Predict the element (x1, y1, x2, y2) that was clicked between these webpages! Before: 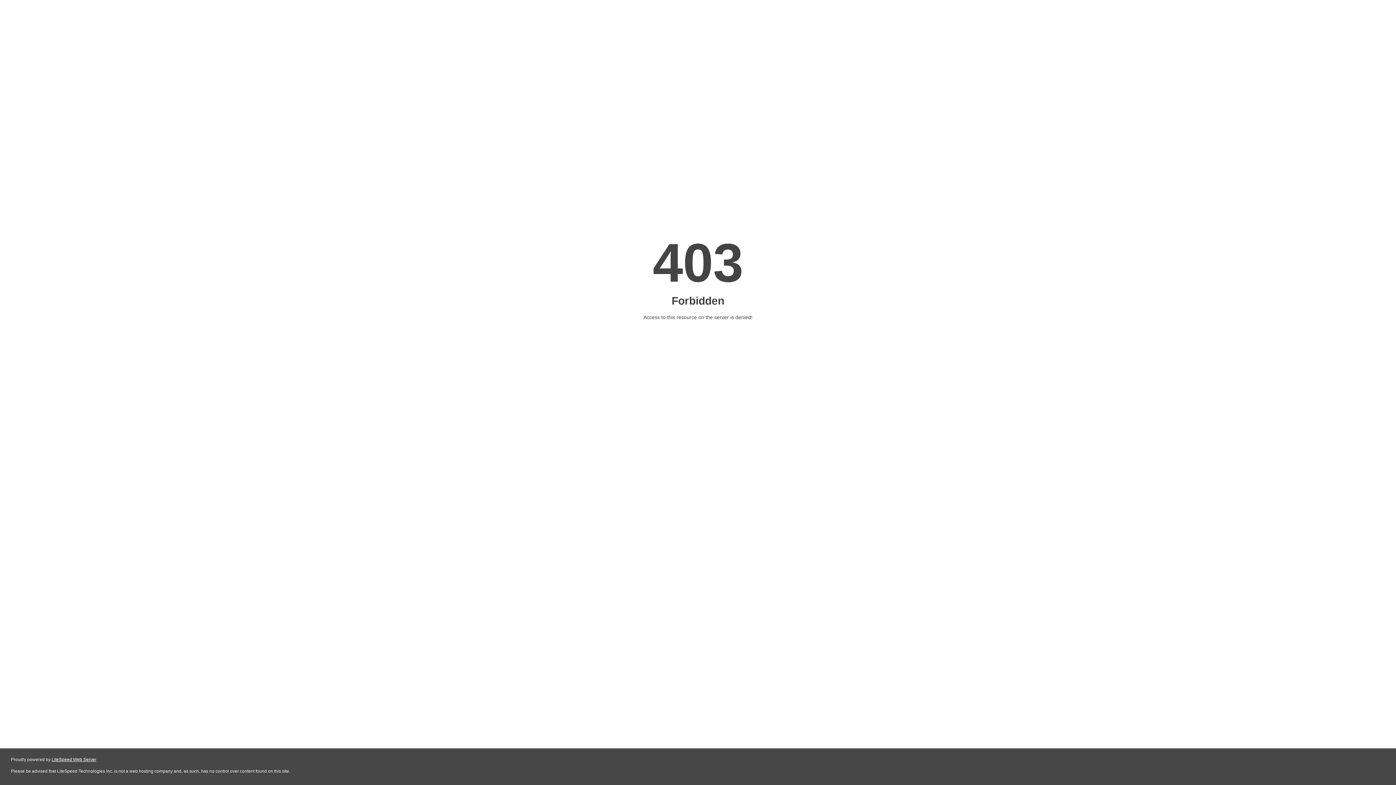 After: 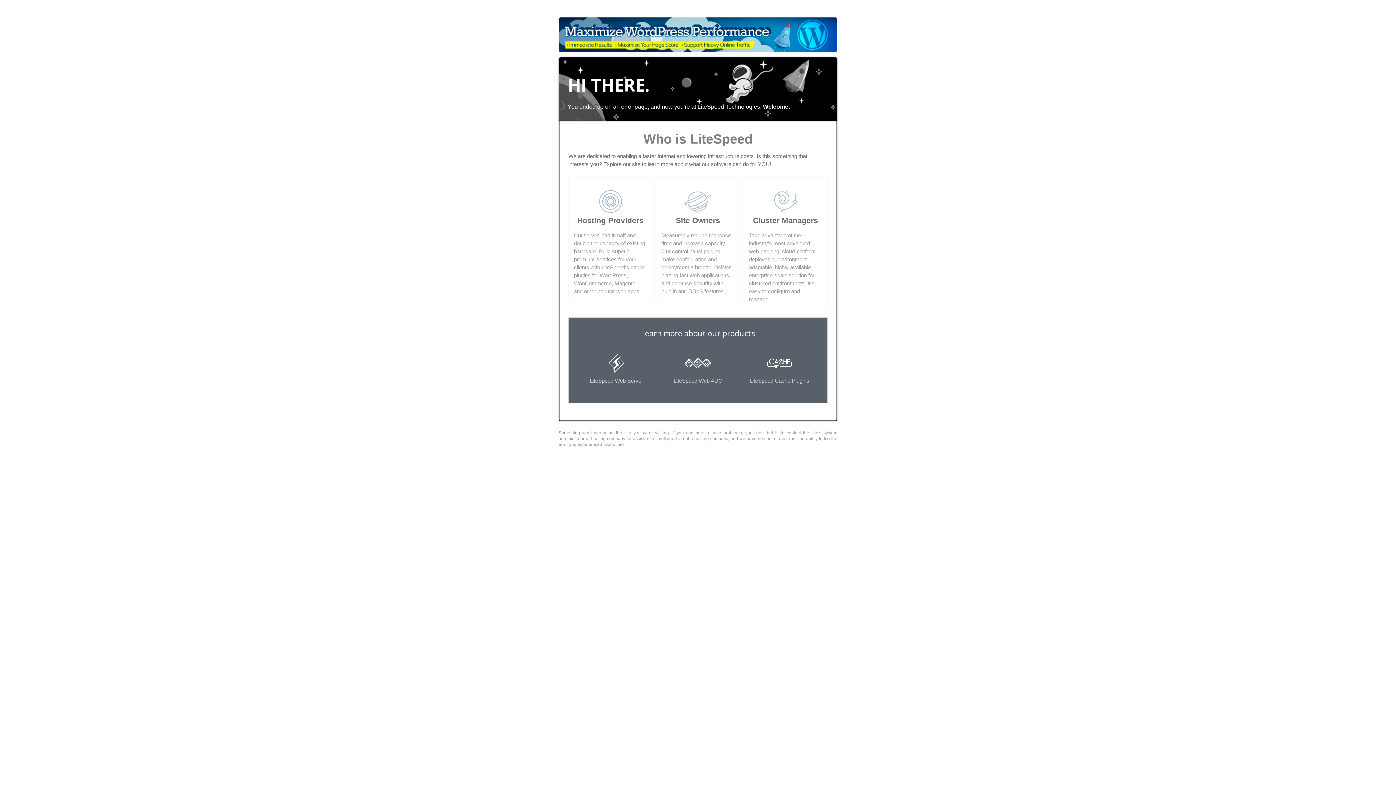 Action: bbox: (51, 757, 96, 762) label: LiteSpeed Web Server